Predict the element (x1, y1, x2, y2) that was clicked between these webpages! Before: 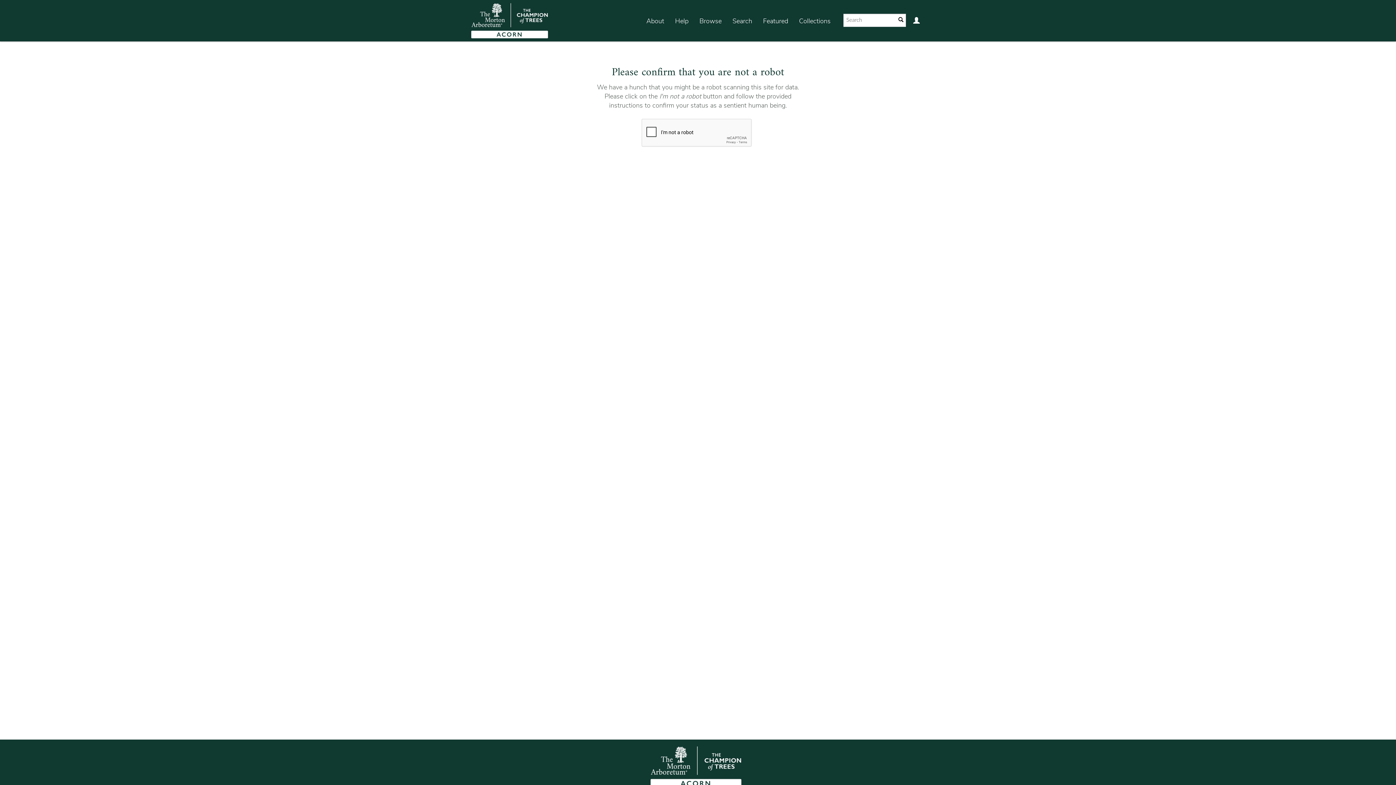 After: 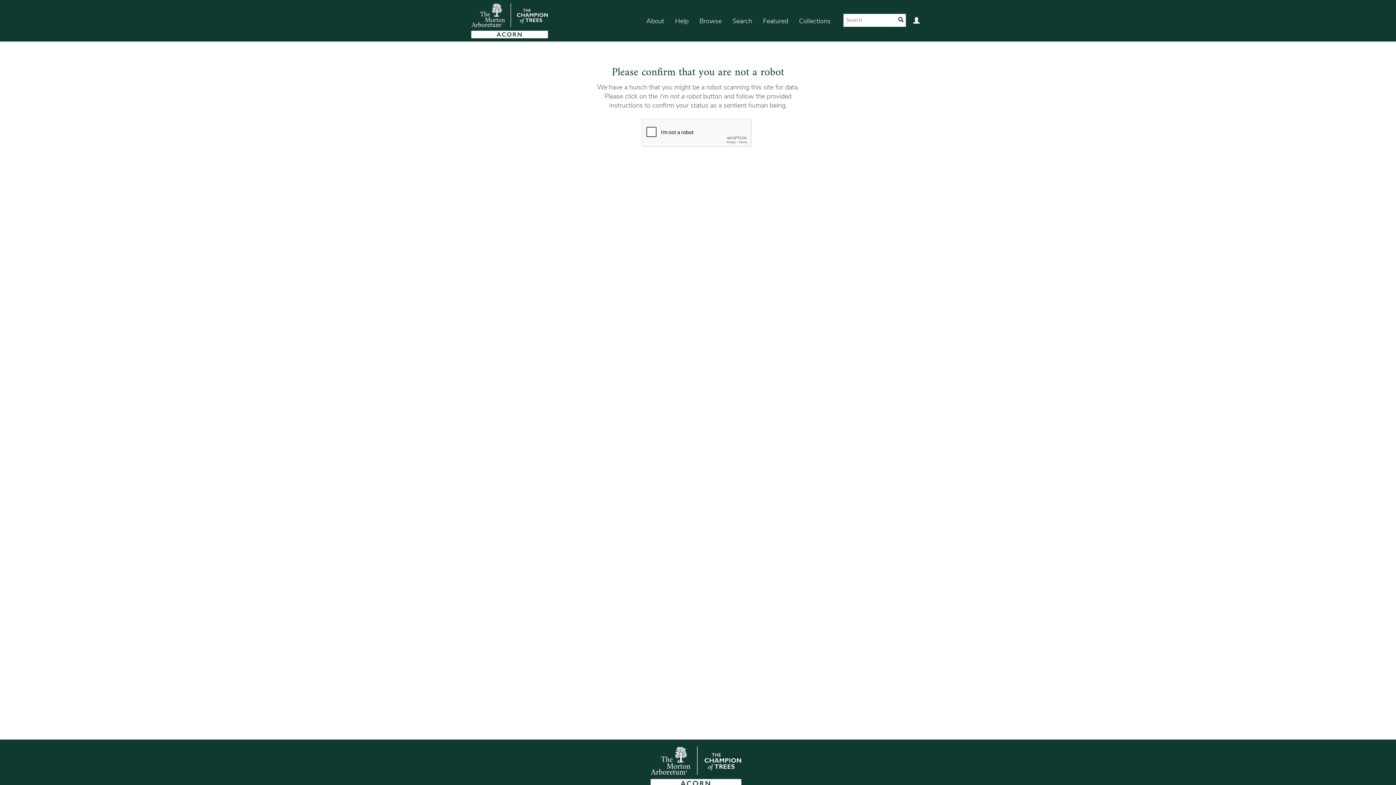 Action: label: About bbox: (641, 7, 669, 35)